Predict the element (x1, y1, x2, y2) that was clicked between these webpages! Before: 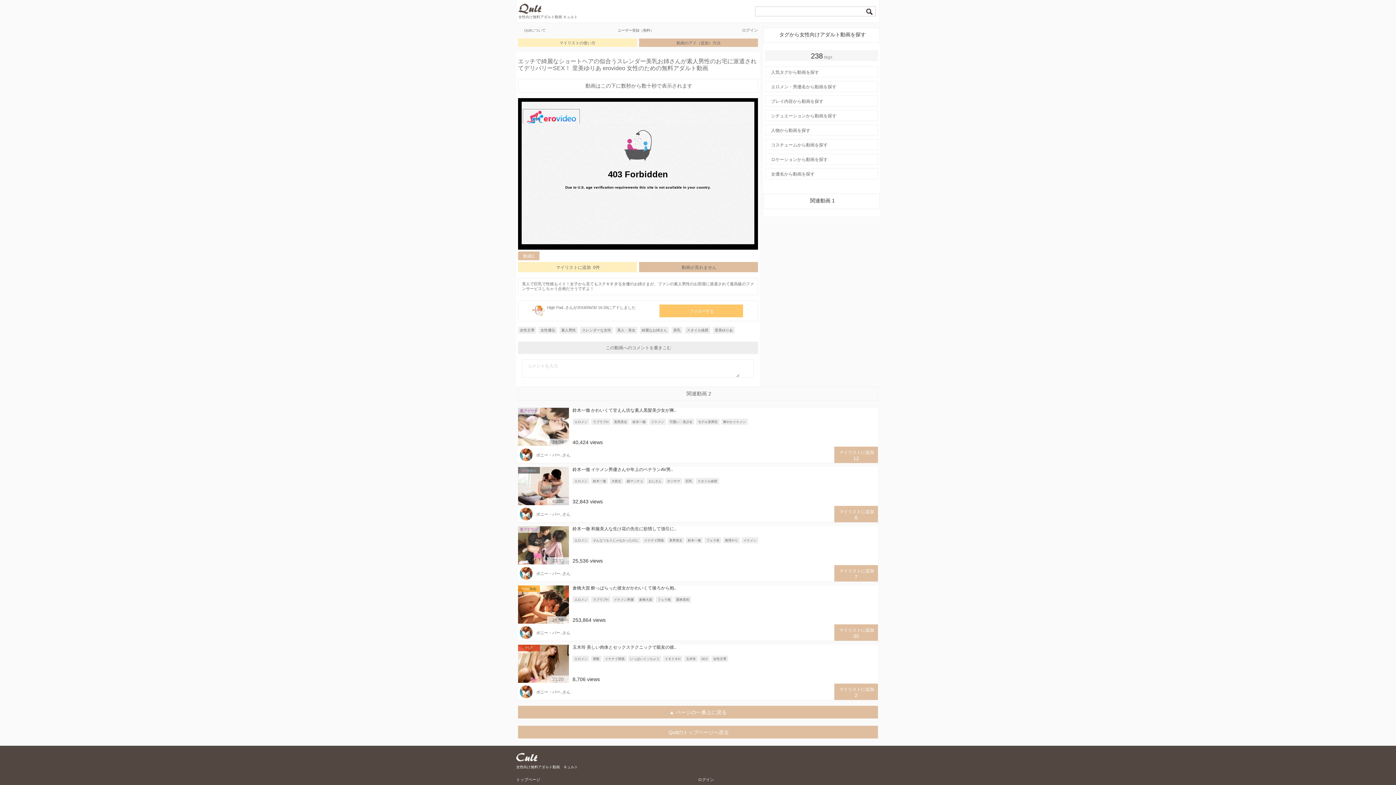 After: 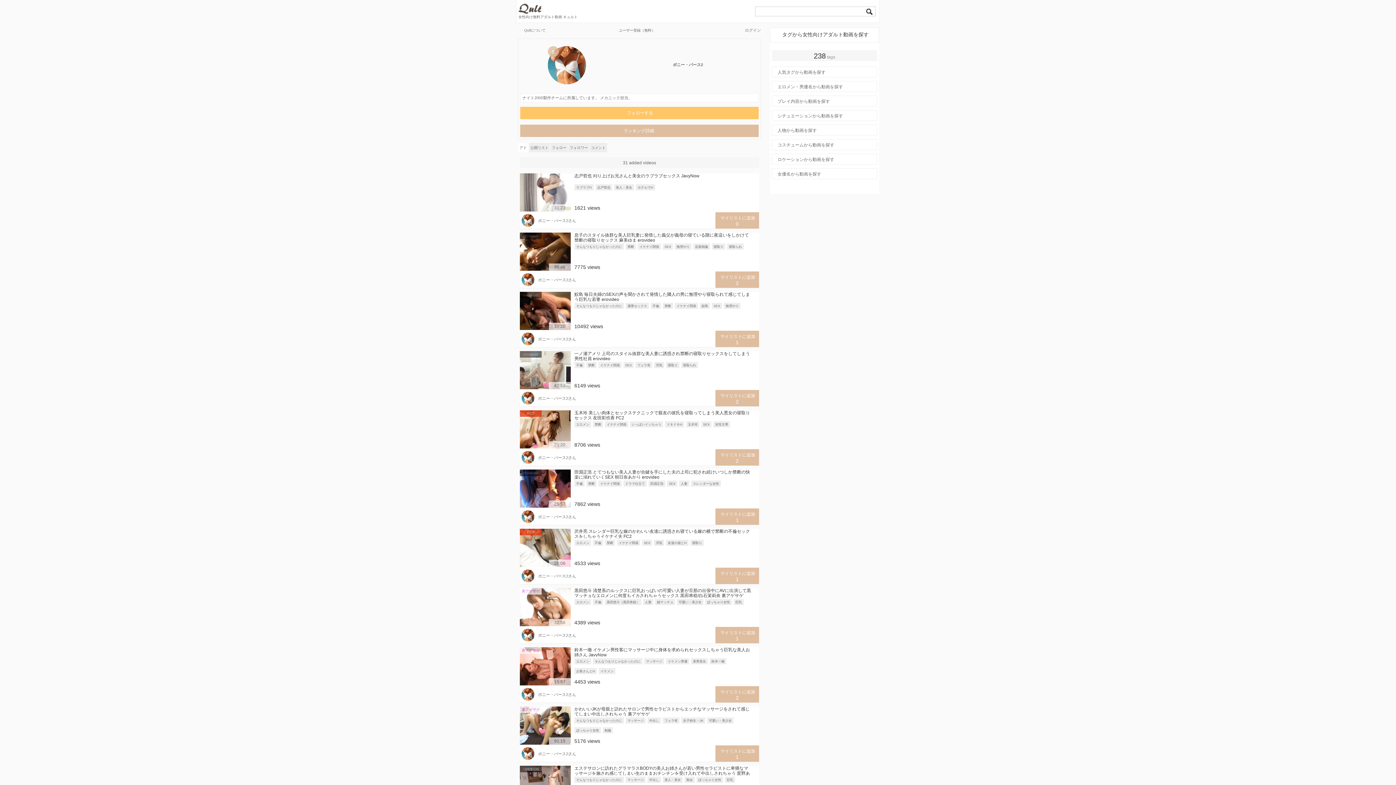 Action: bbox: (520, 694, 532, 698)